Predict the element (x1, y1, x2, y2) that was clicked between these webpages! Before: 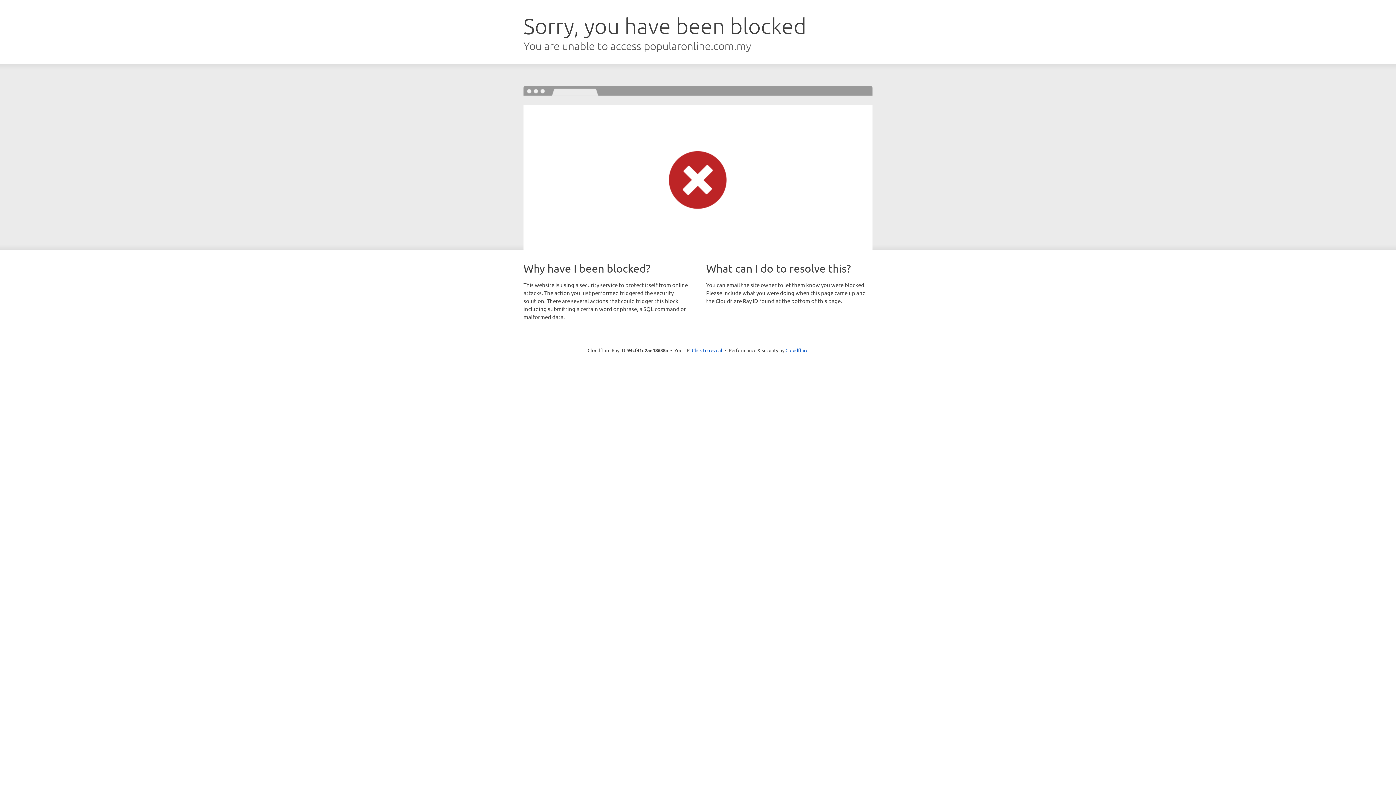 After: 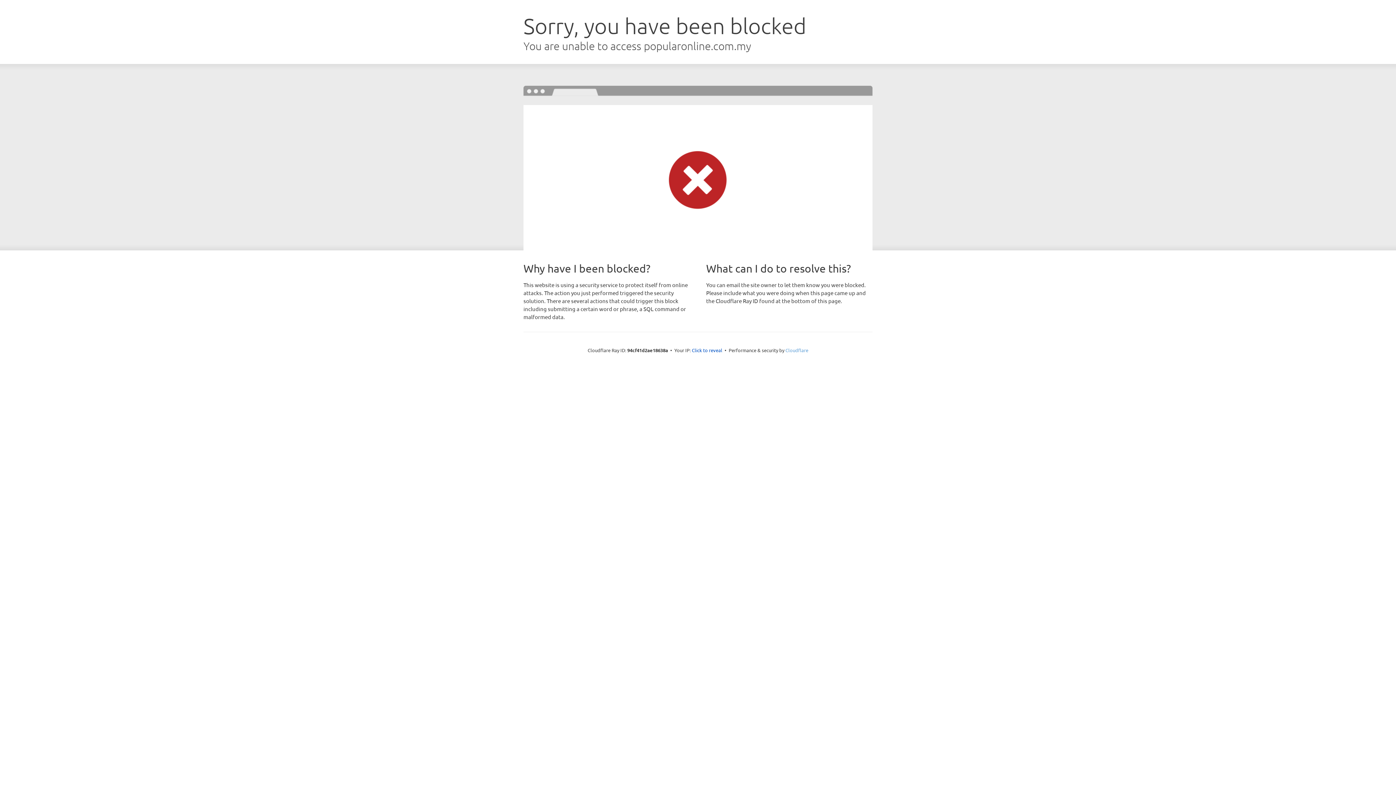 Action: label: Cloudflare bbox: (785, 347, 808, 353)